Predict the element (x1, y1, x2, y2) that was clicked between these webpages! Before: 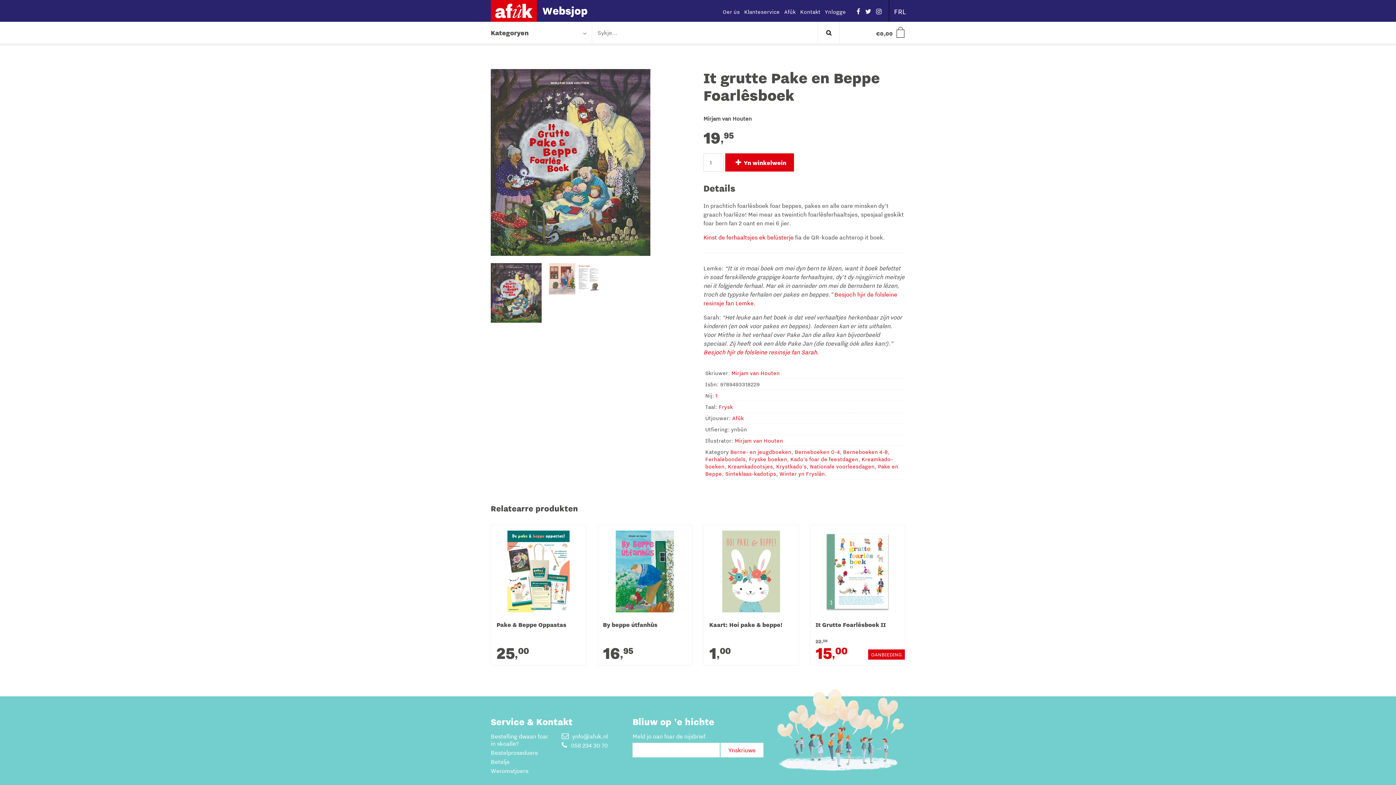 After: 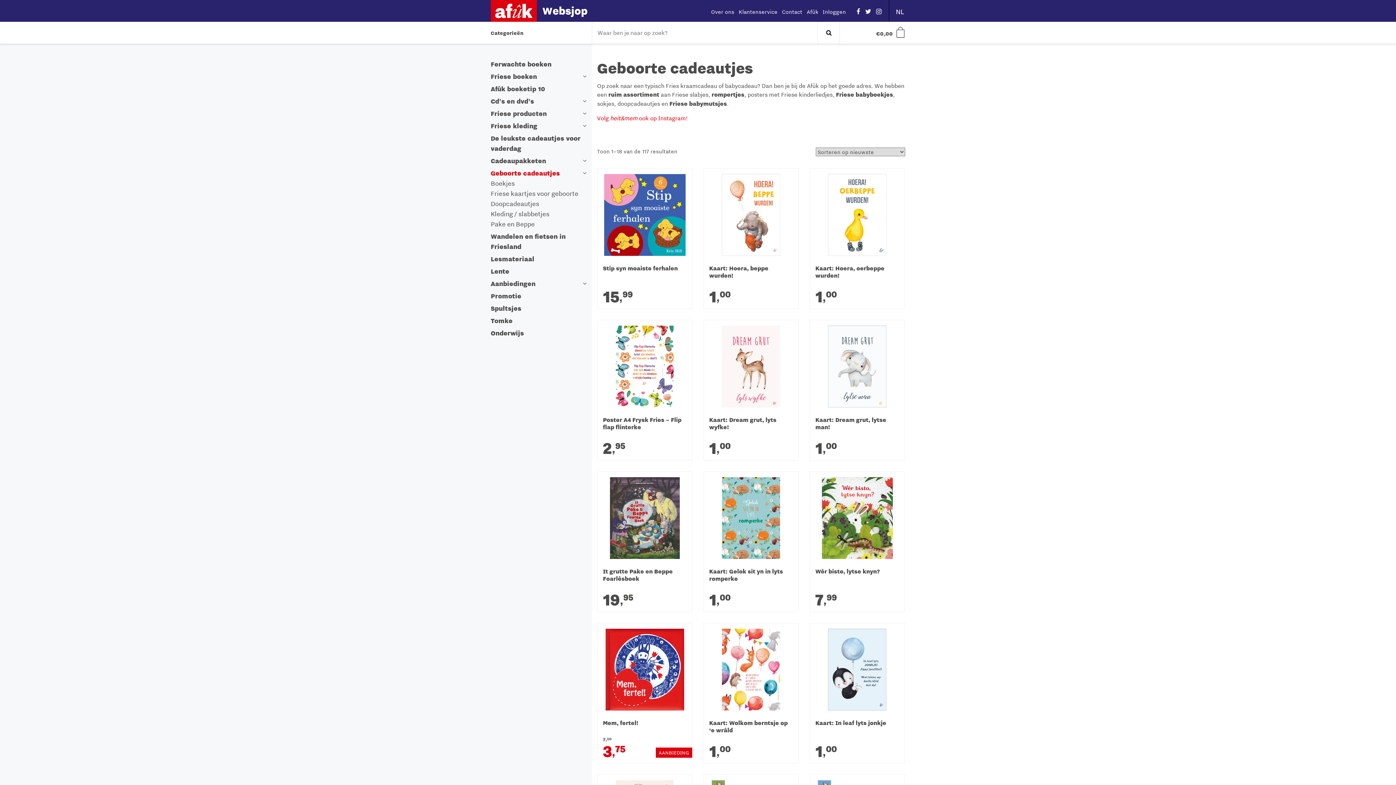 Action: bbox: (728, 462, 773, 470) label: Kreamkadootsjes